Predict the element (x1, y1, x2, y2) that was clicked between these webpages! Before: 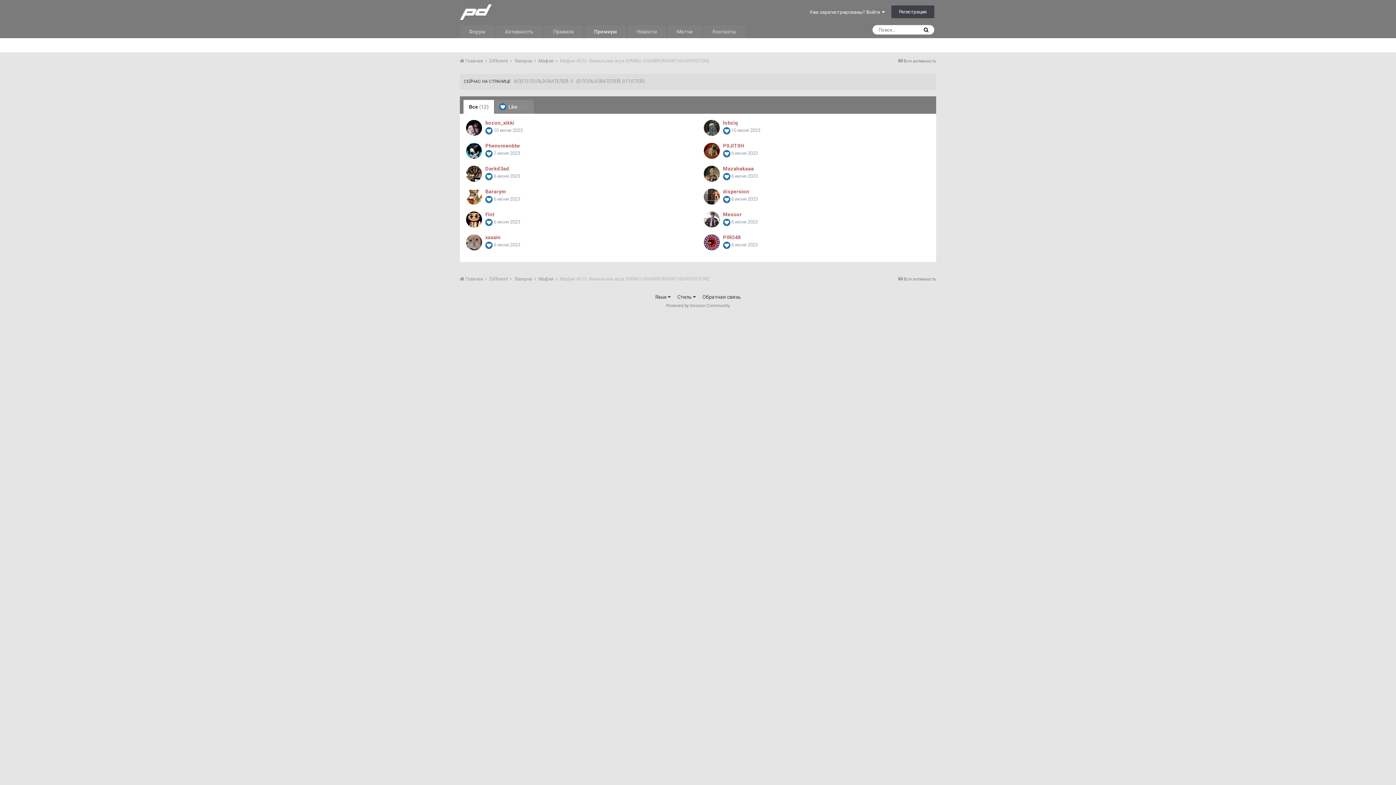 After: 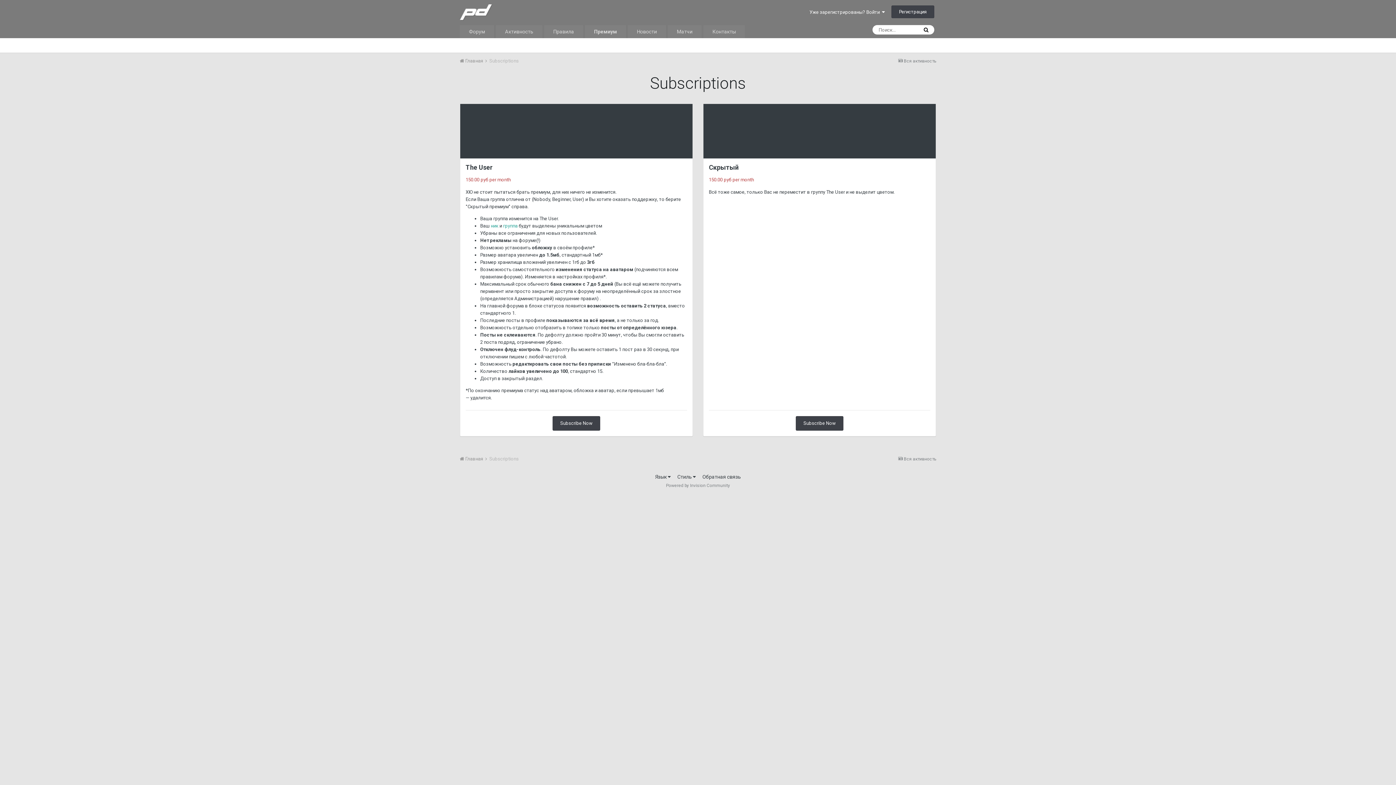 Action: label: Премиум bbox: (585, 25, 626, 38)